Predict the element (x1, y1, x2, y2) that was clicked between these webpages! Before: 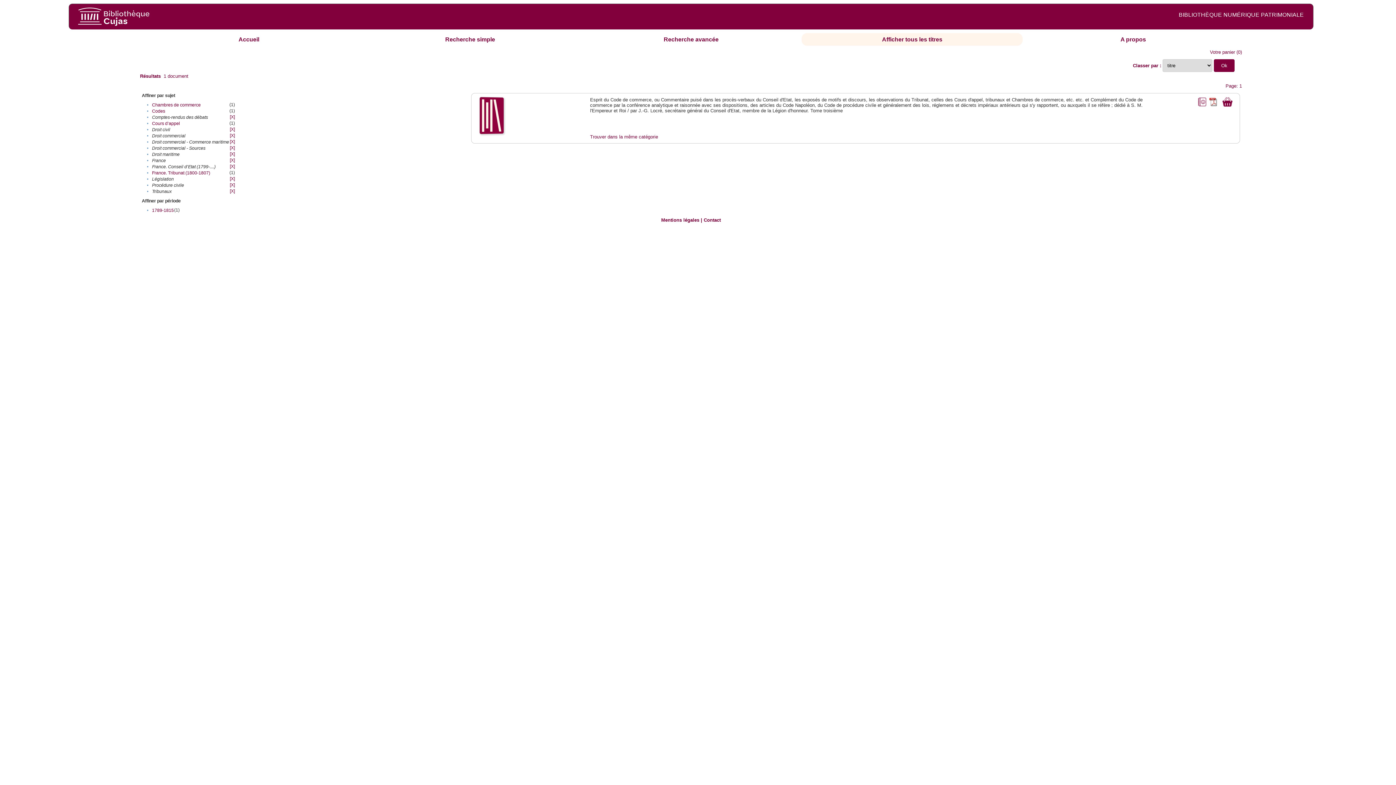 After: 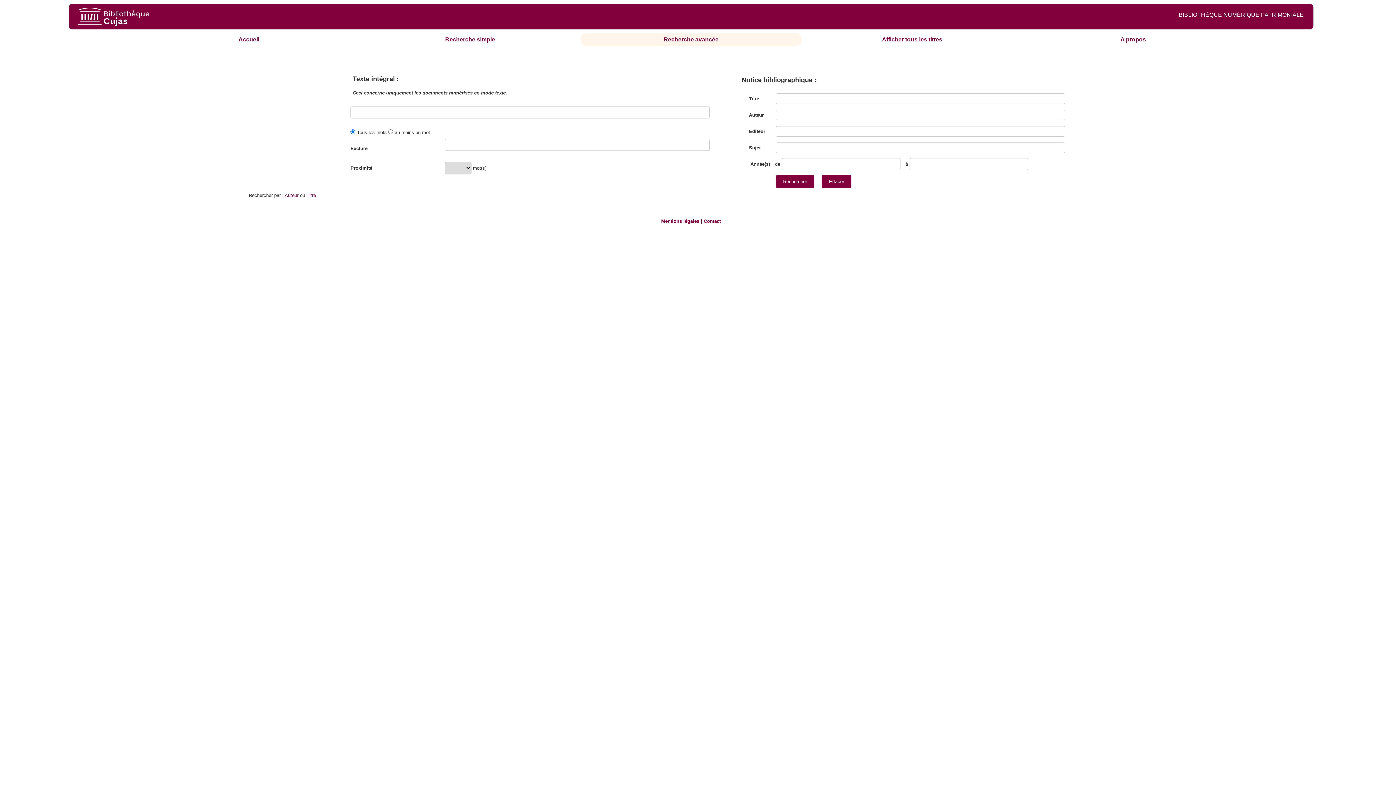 Action: label: Recherche avancée bbox: (663, 36, 718, 42)